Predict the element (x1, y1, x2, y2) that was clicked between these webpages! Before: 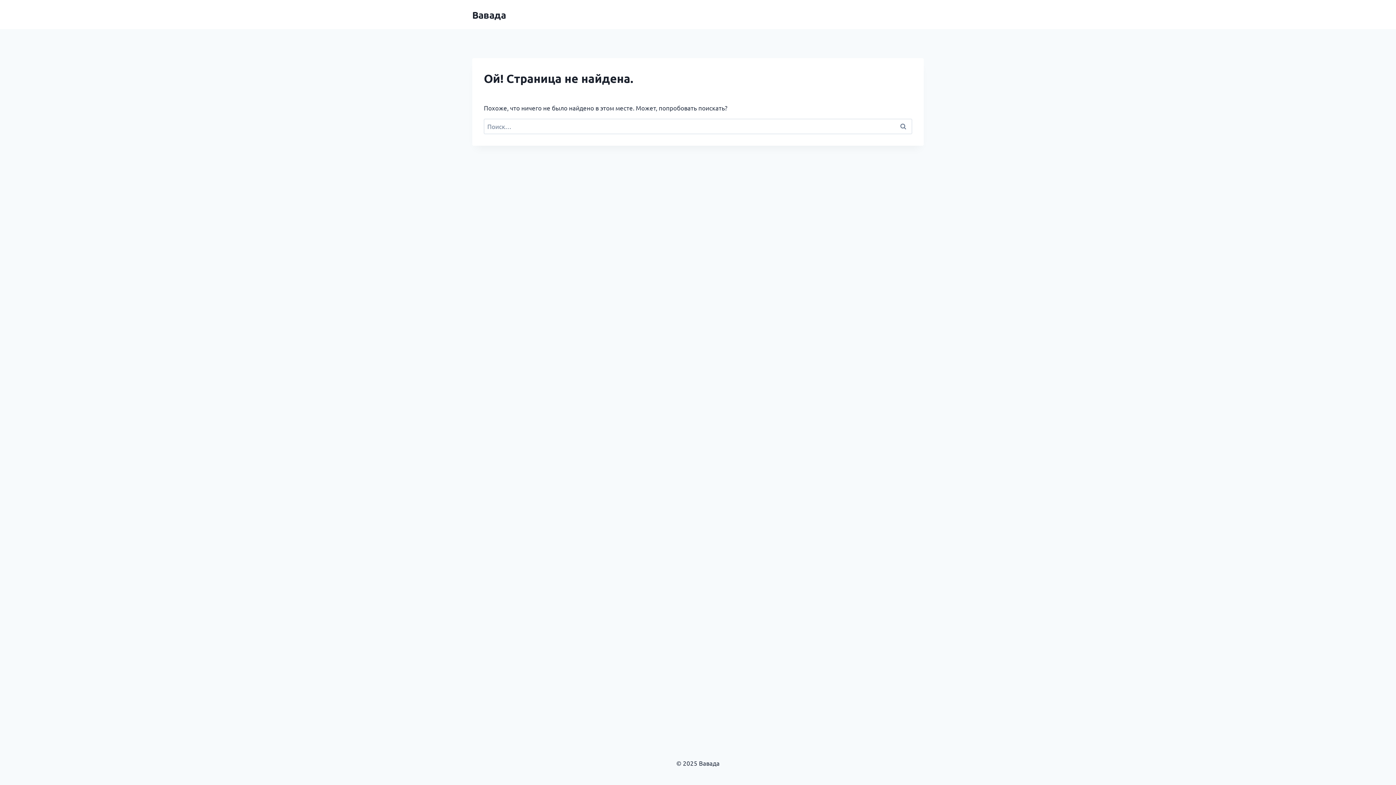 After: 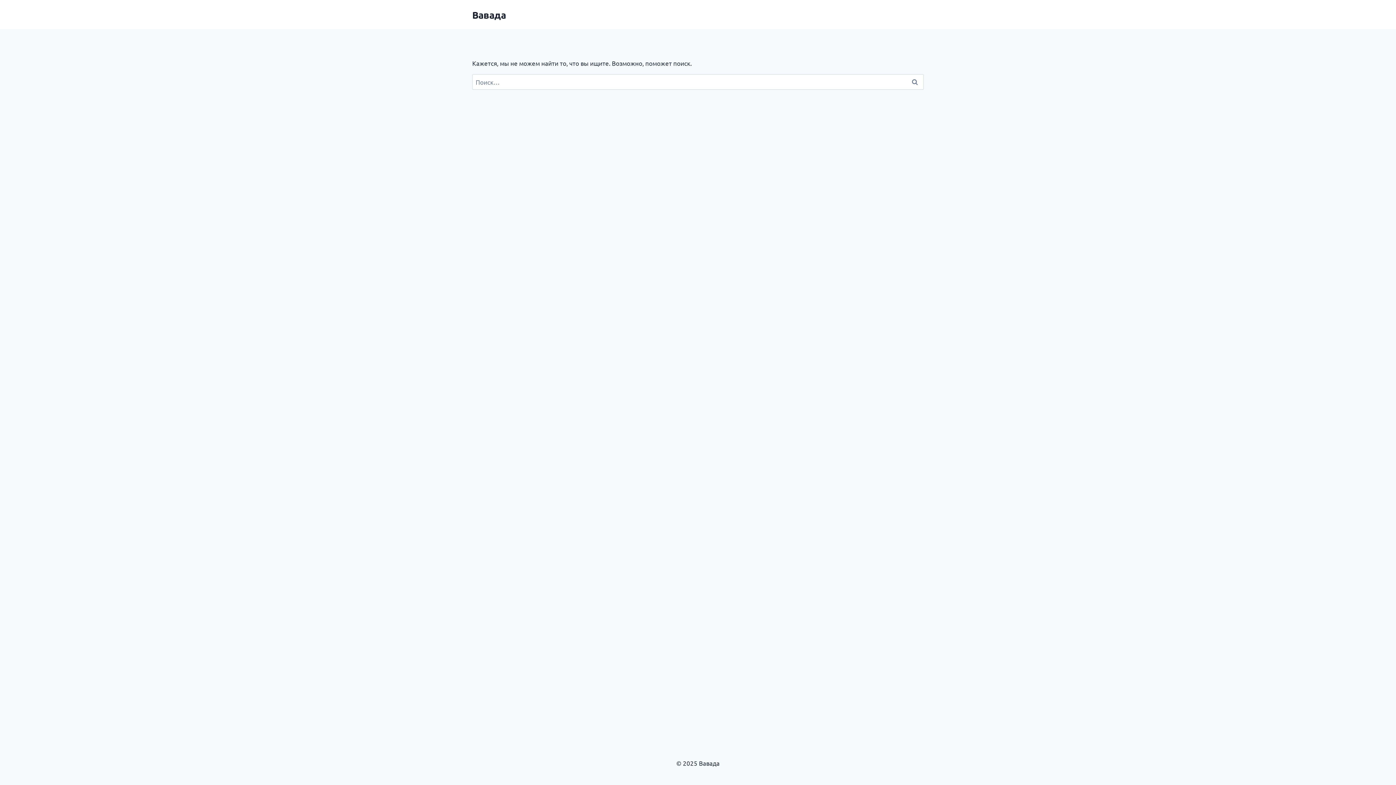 Action: label: Вавада bbox: (472, 8, 506, 20)